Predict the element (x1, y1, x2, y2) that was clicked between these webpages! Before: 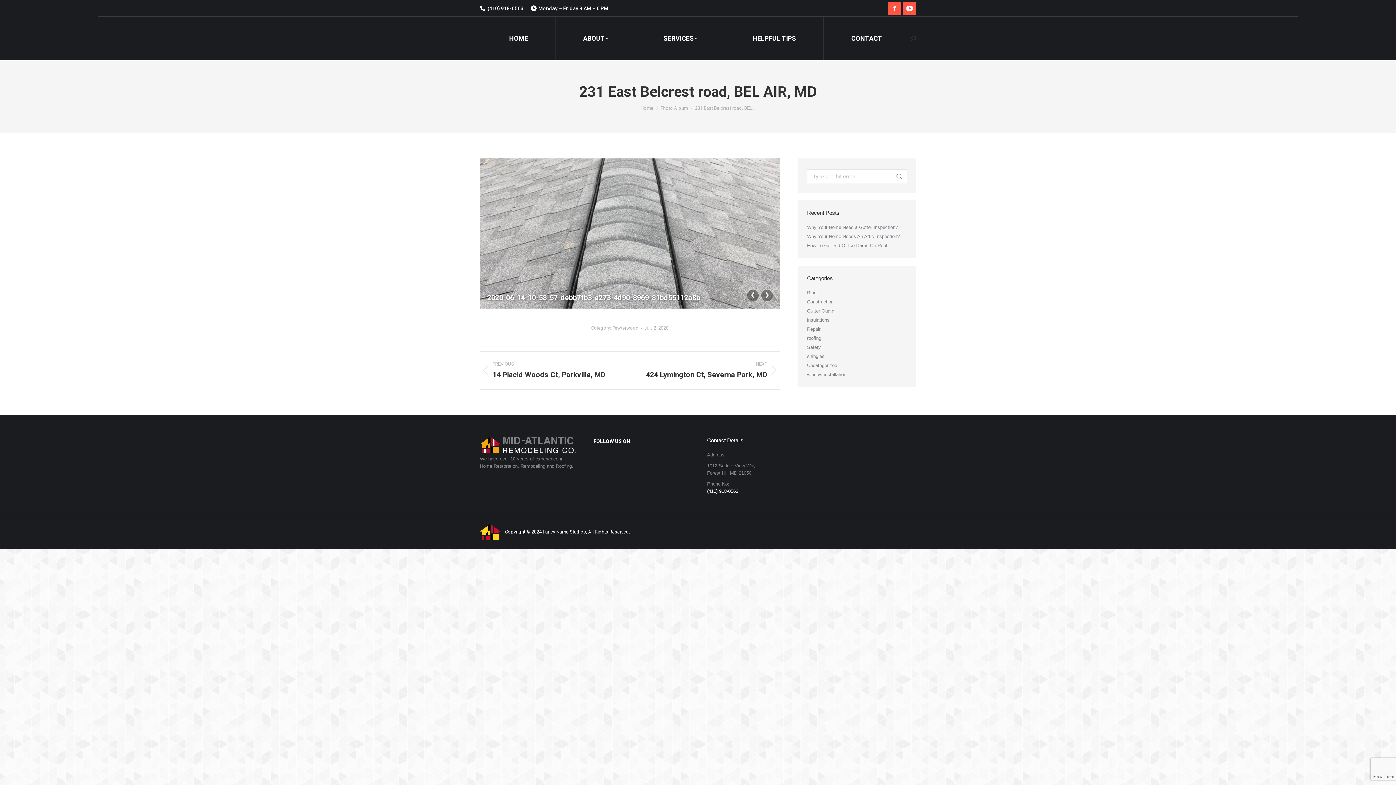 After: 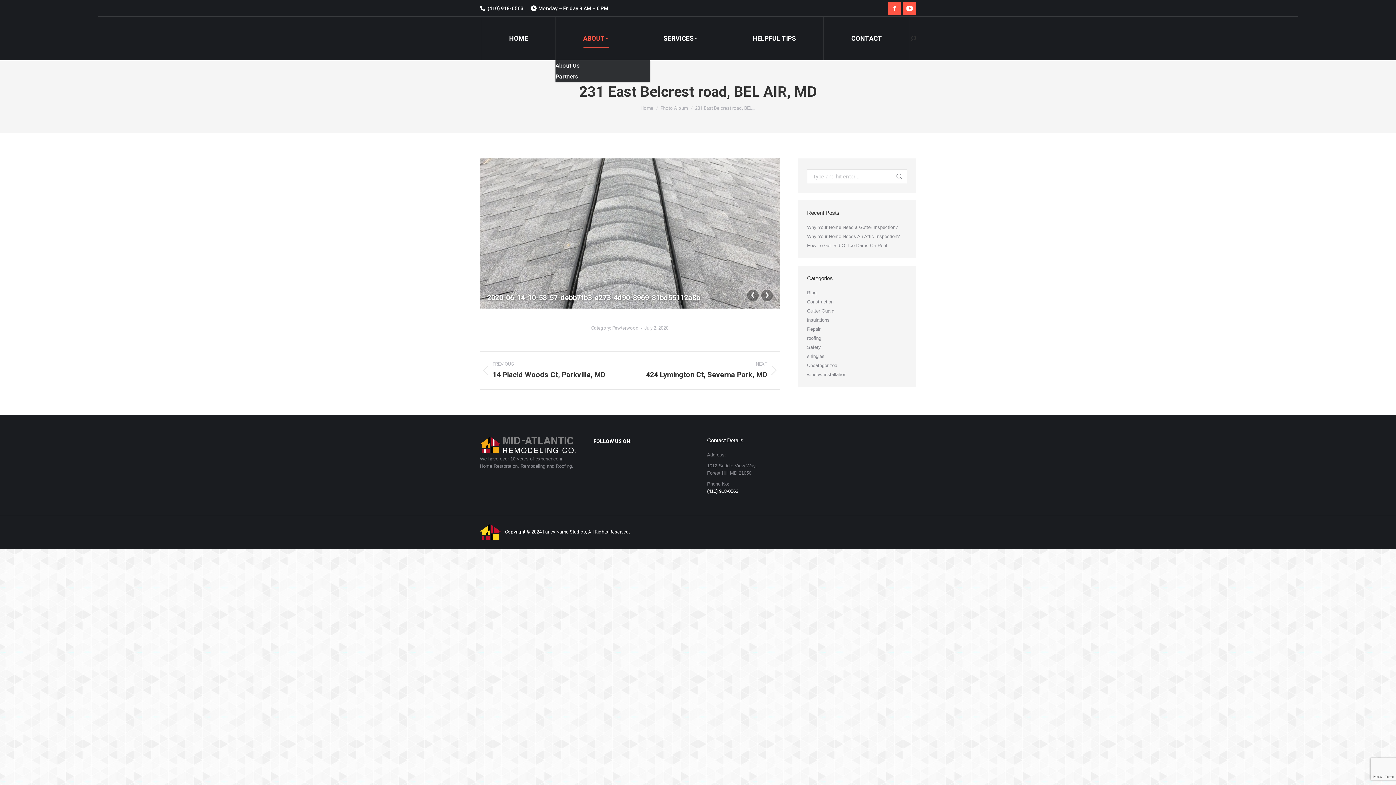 Action: label: ABOUT bbox: (555, 19, 636, 57)